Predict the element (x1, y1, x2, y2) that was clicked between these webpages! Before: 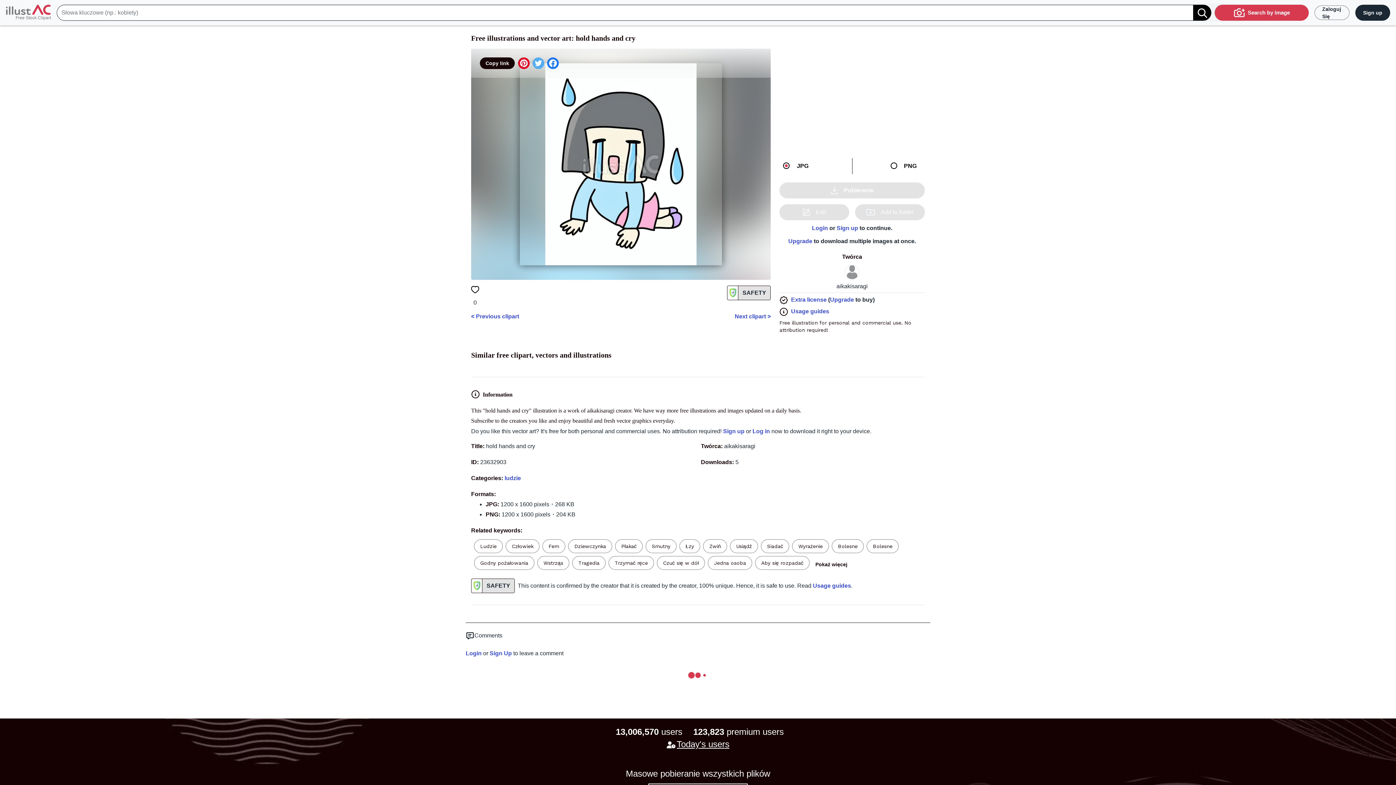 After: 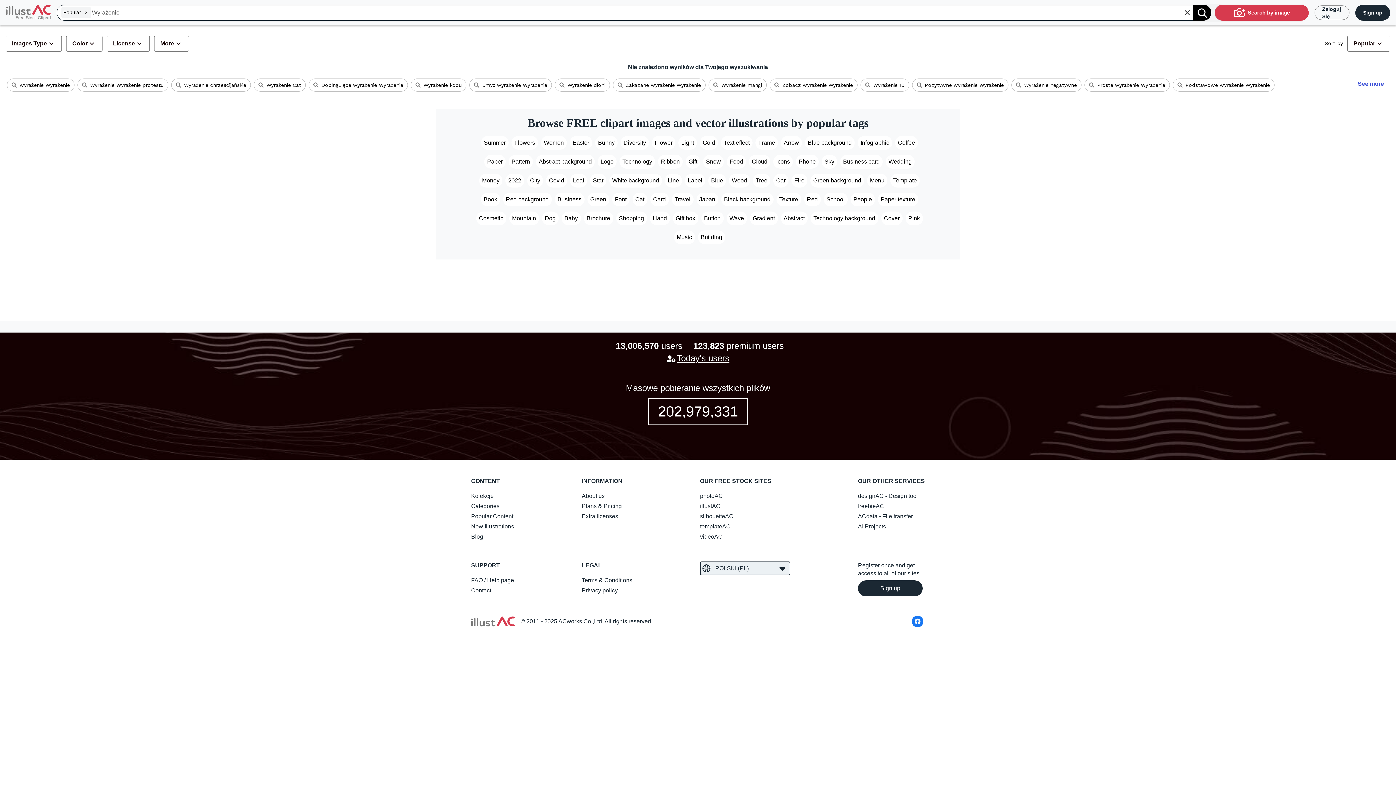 Action: label: Wyrażenie bbox: (792, 539, 829, 553)